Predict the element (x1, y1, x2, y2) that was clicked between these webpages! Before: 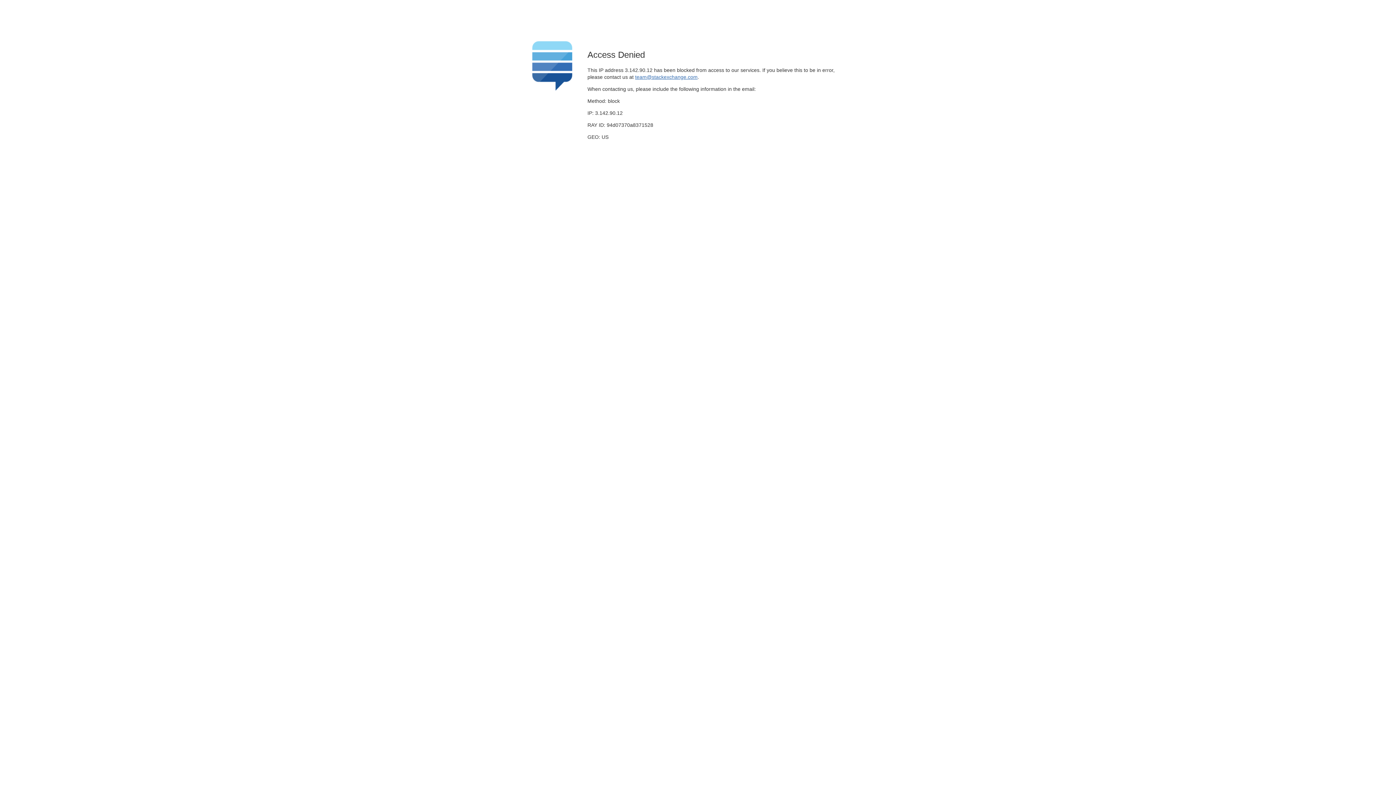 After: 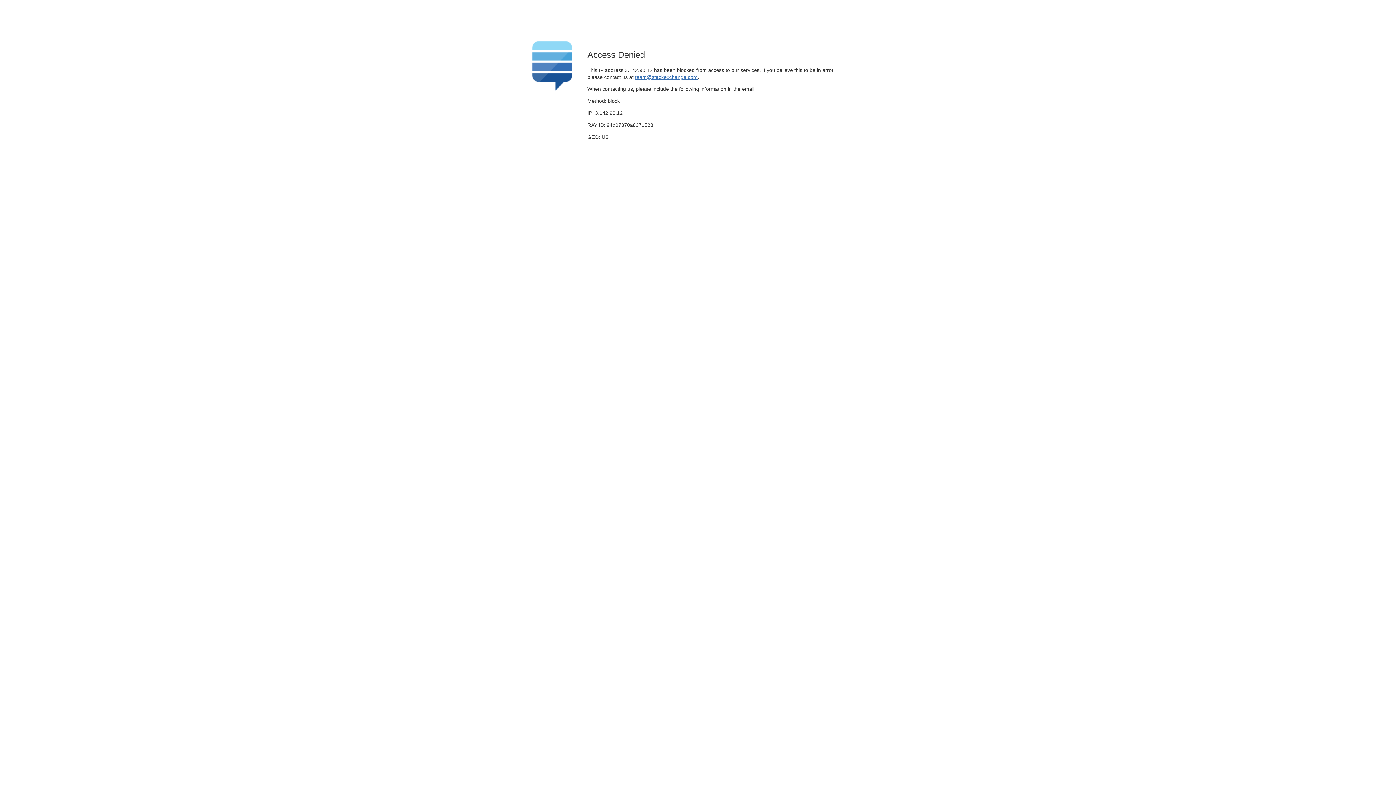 Action: label: team@stackexchange.com bbox: (635, 74, 697, 79)